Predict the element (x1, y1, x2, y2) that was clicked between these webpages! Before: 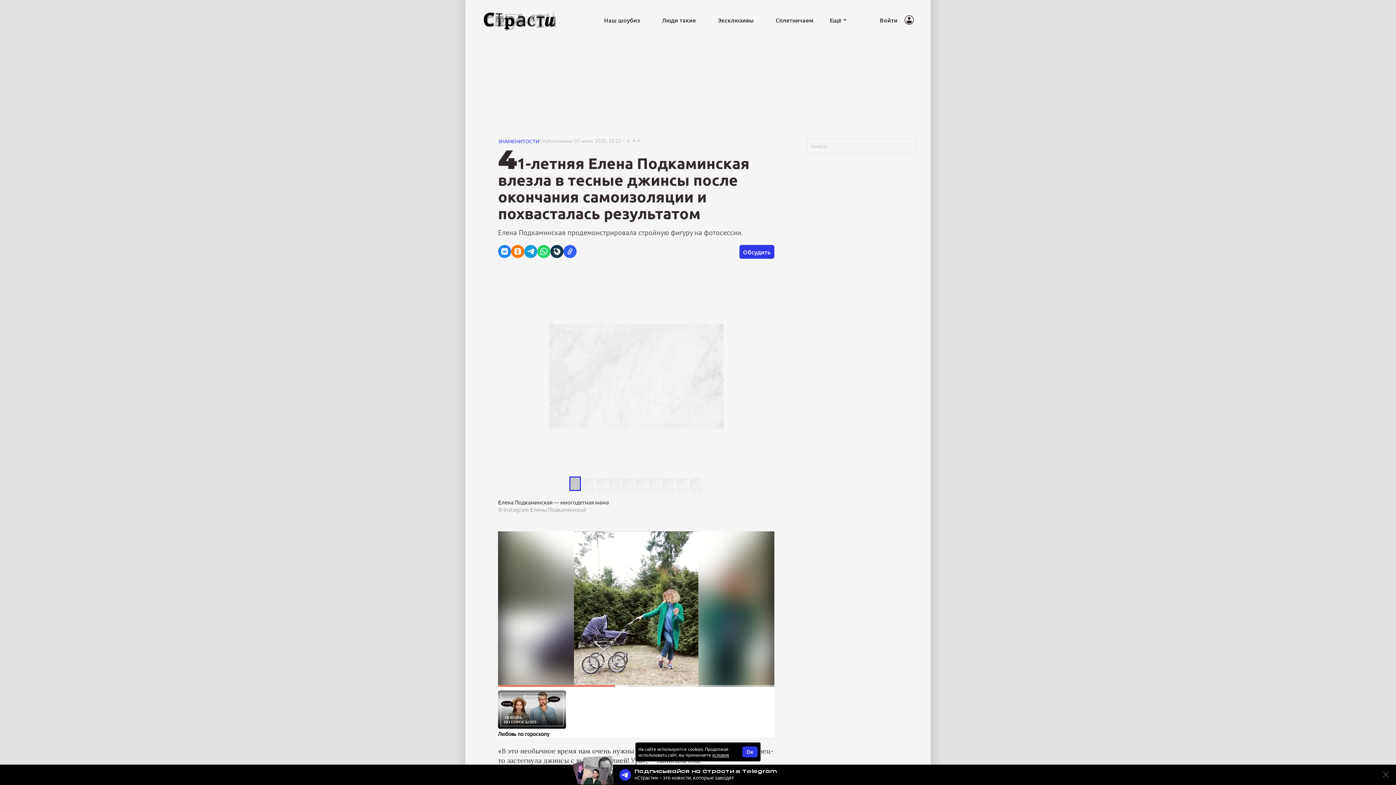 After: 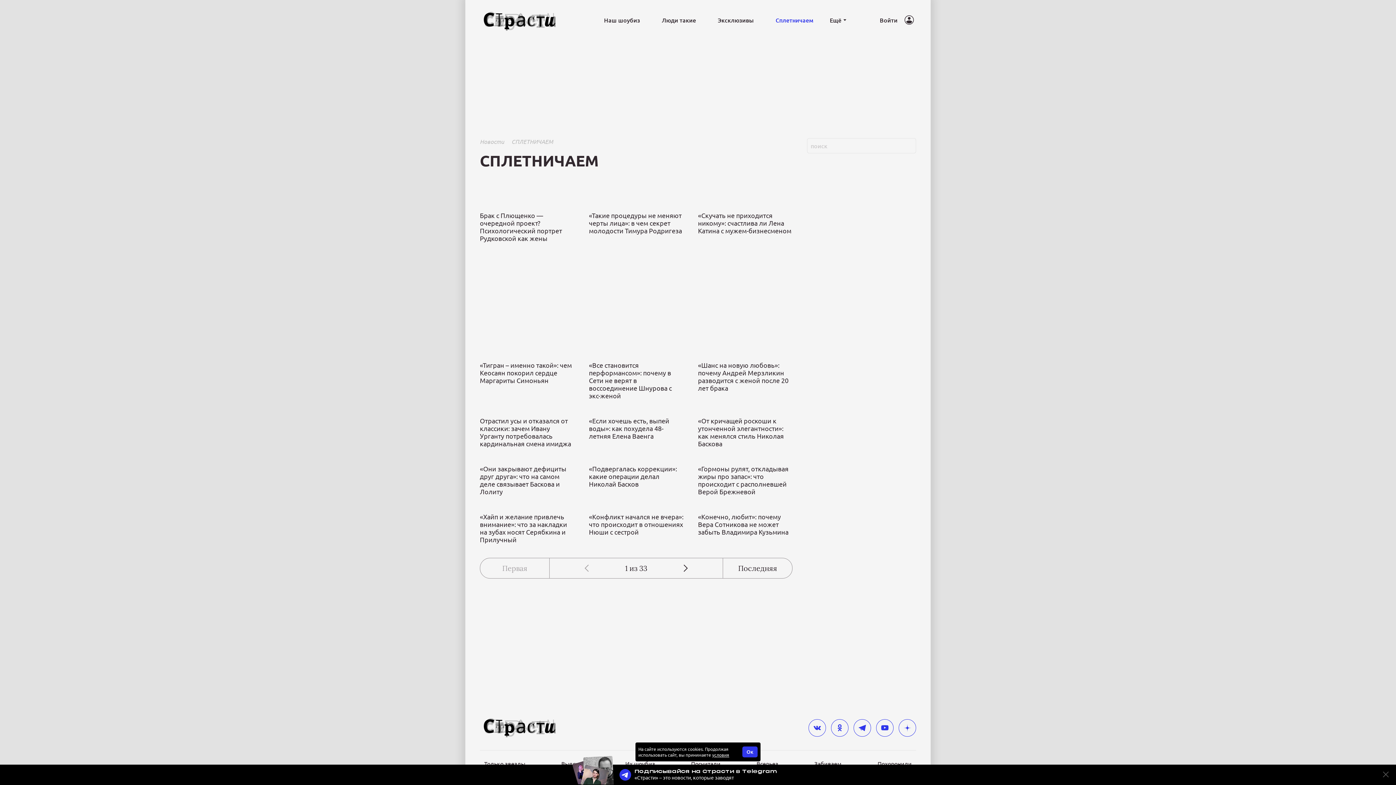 Action: label: Сплетничаем bbox: (764, 16, 824, 24)